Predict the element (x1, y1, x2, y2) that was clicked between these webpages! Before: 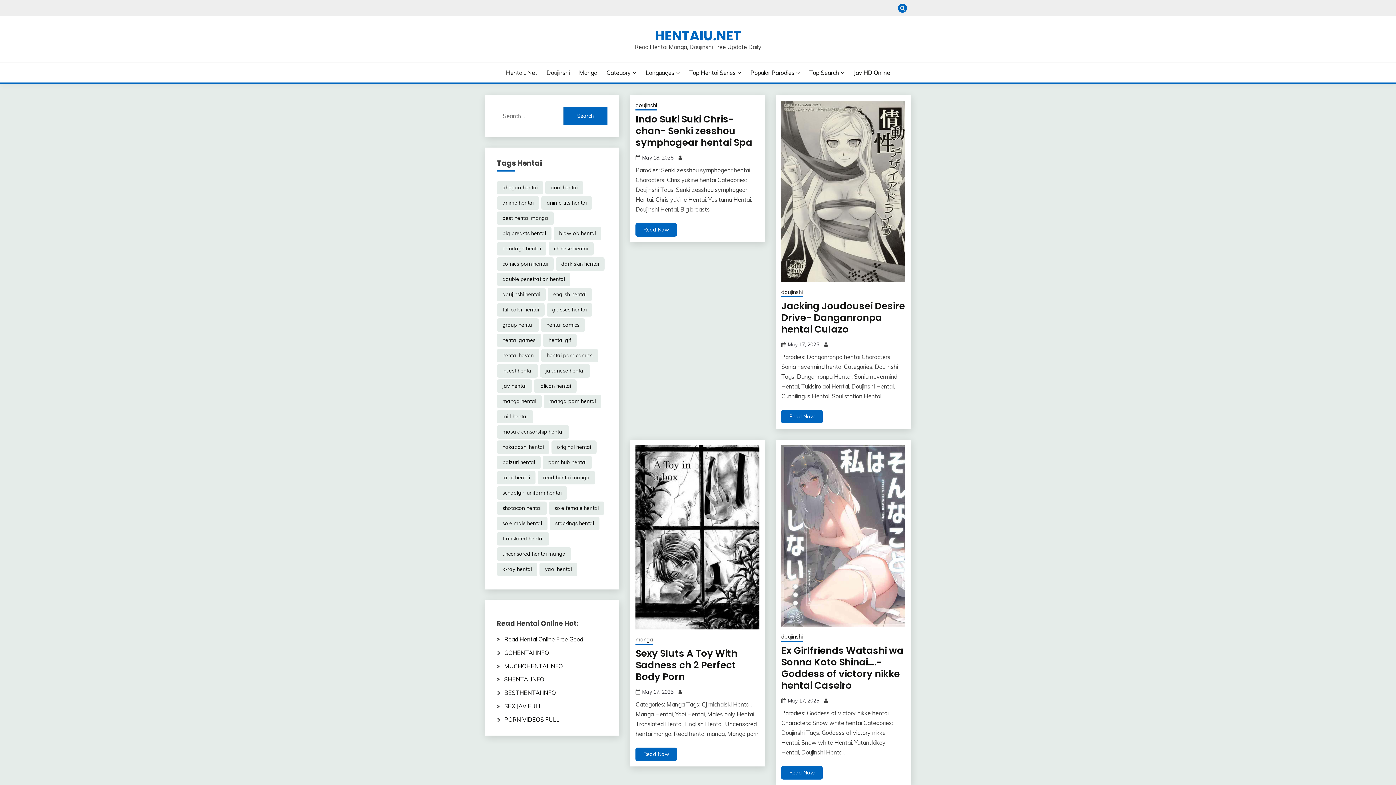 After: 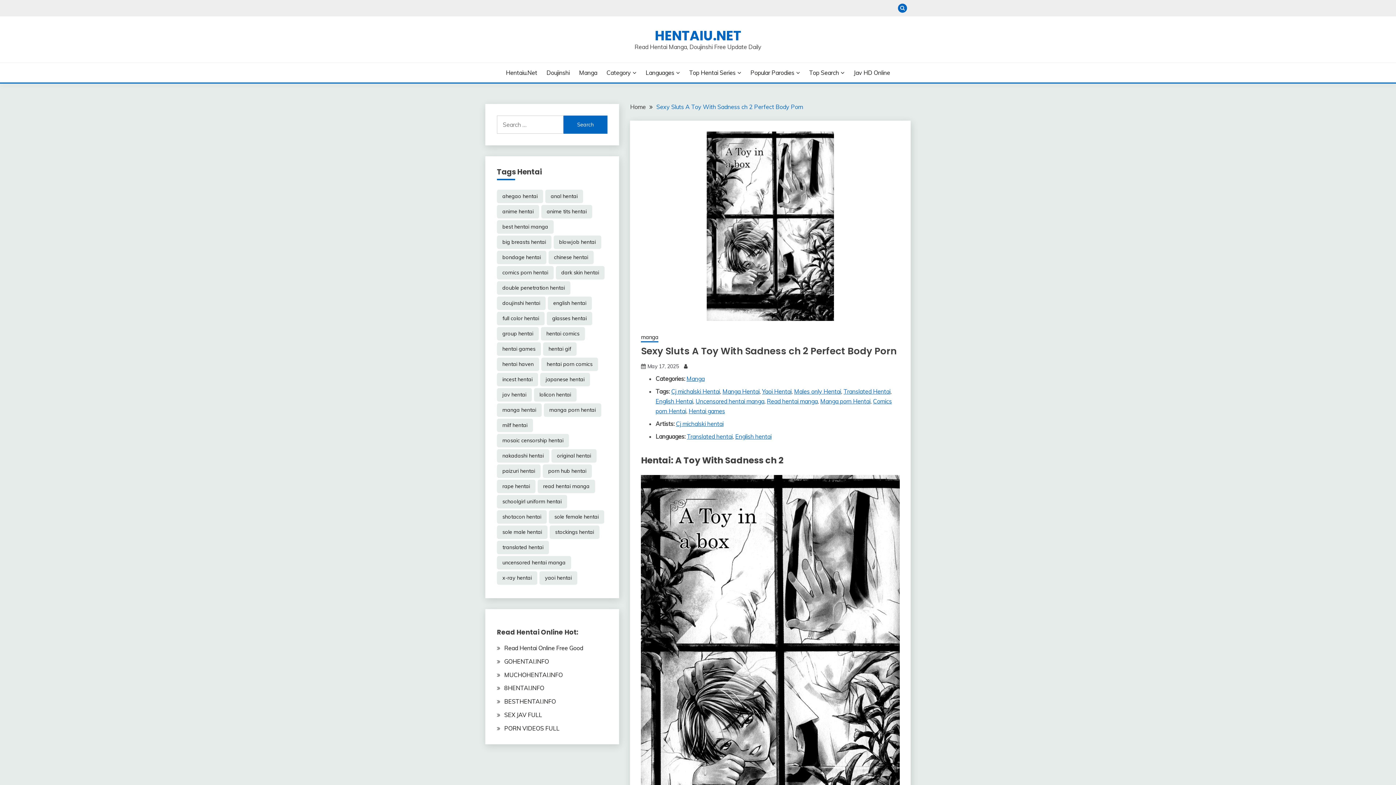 Action: bbox: (635, 747, 677, 761) label: Read Now